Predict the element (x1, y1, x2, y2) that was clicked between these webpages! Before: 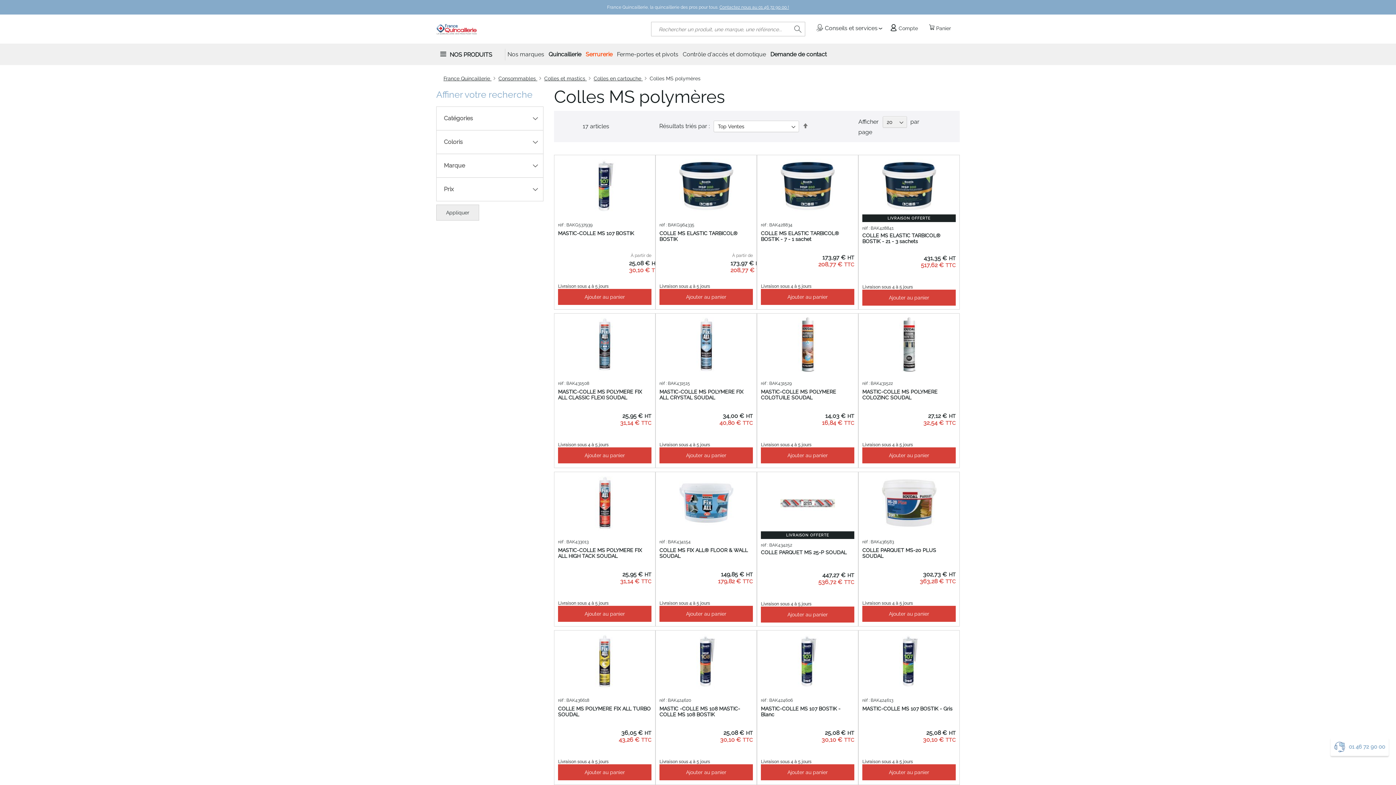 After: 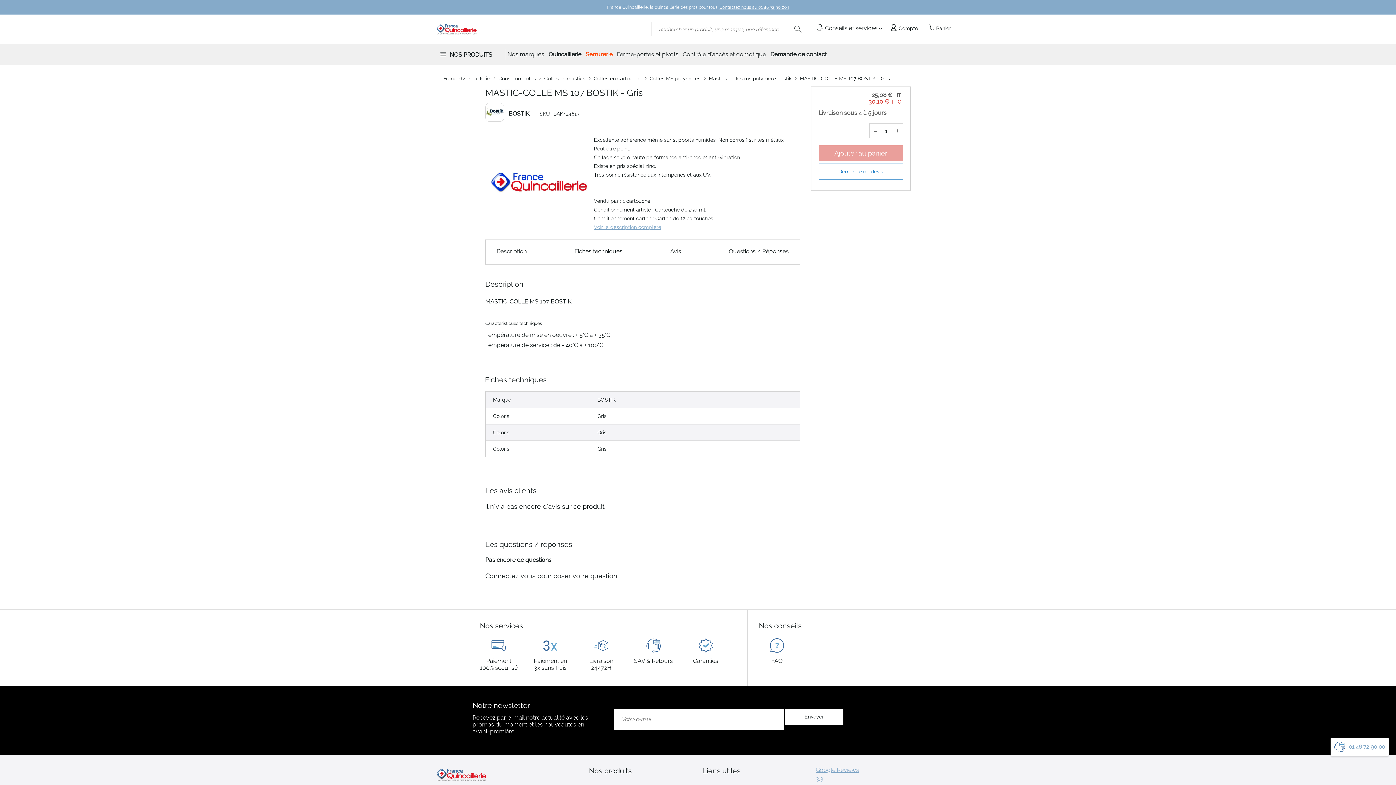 Action: bbox: (882, 634, 936, 690)